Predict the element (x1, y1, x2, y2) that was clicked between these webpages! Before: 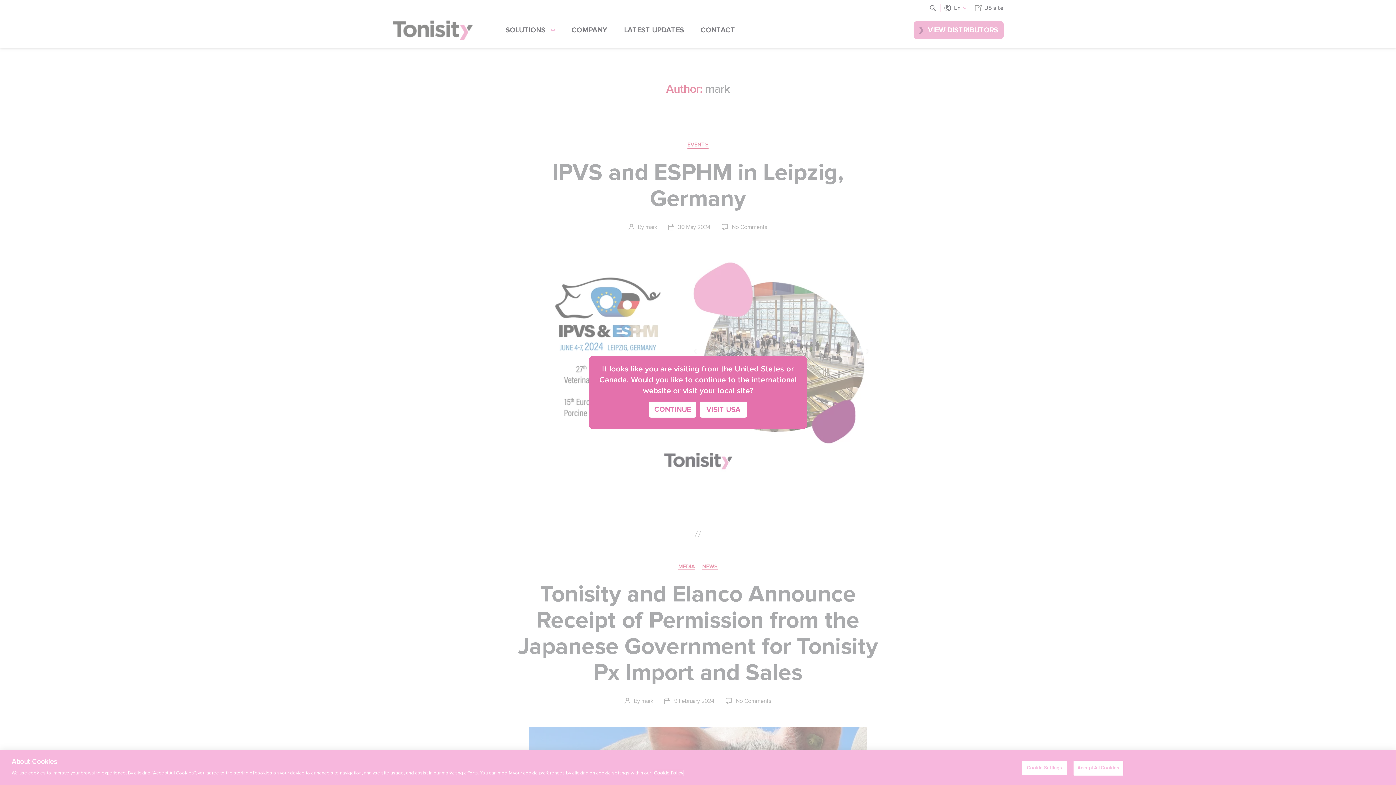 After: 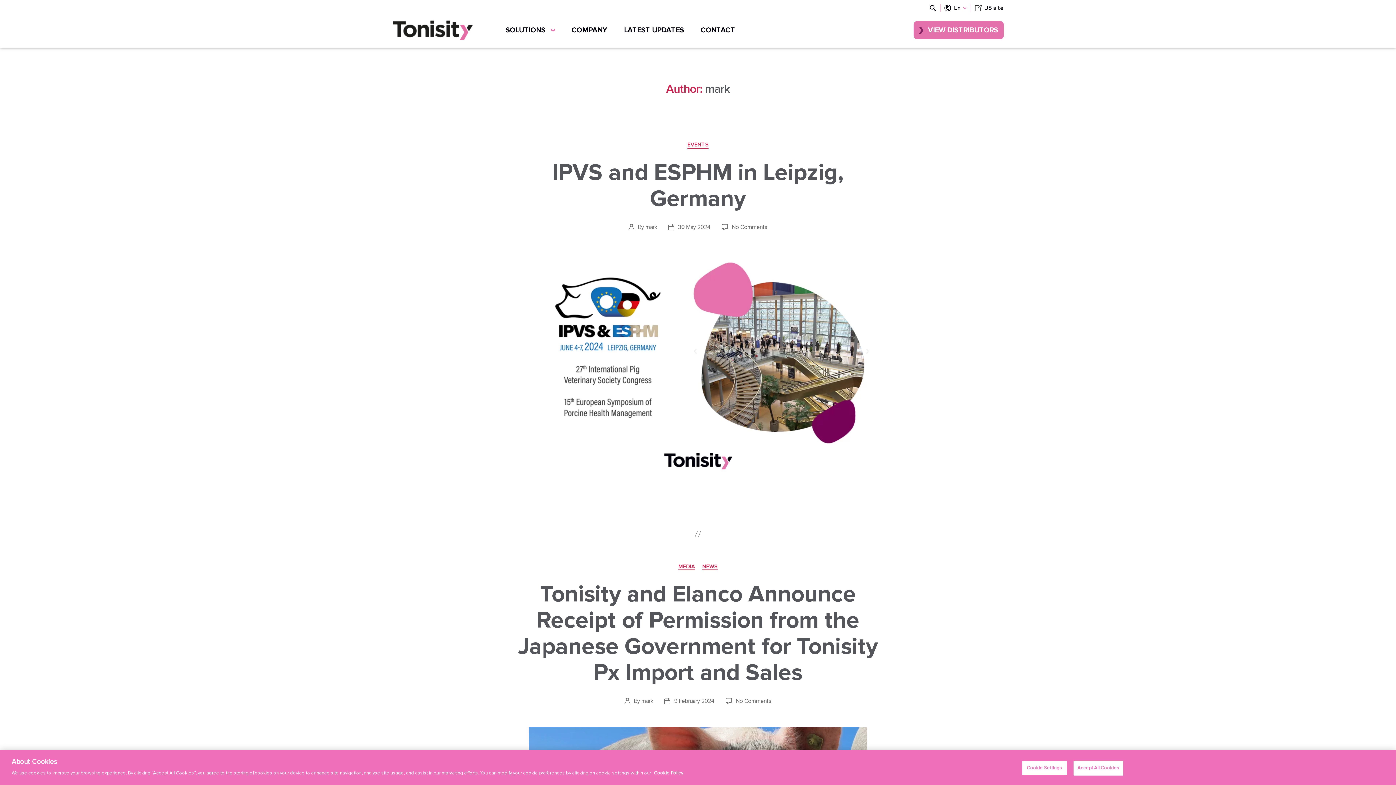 Action: label: CONTINUE bbox: (649, 401, 696, 417)